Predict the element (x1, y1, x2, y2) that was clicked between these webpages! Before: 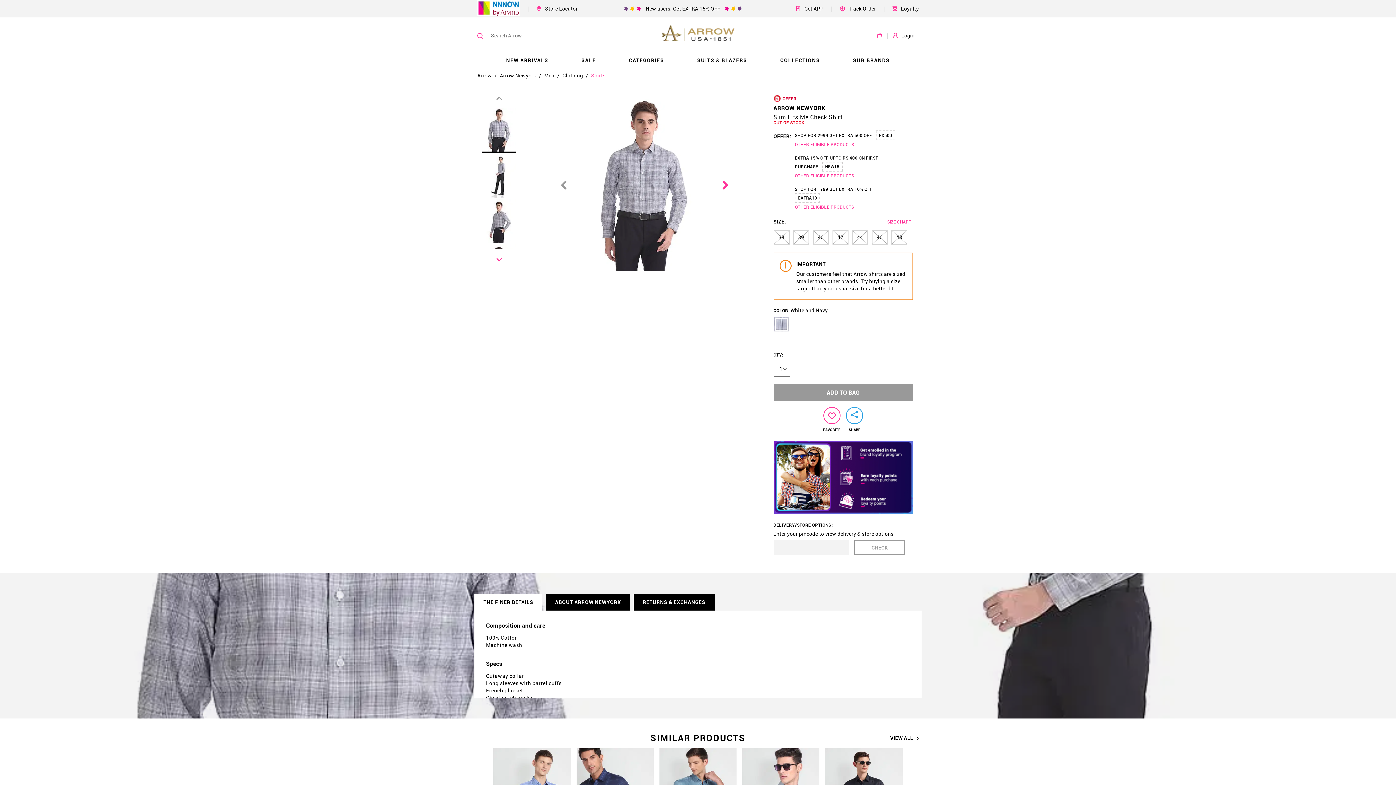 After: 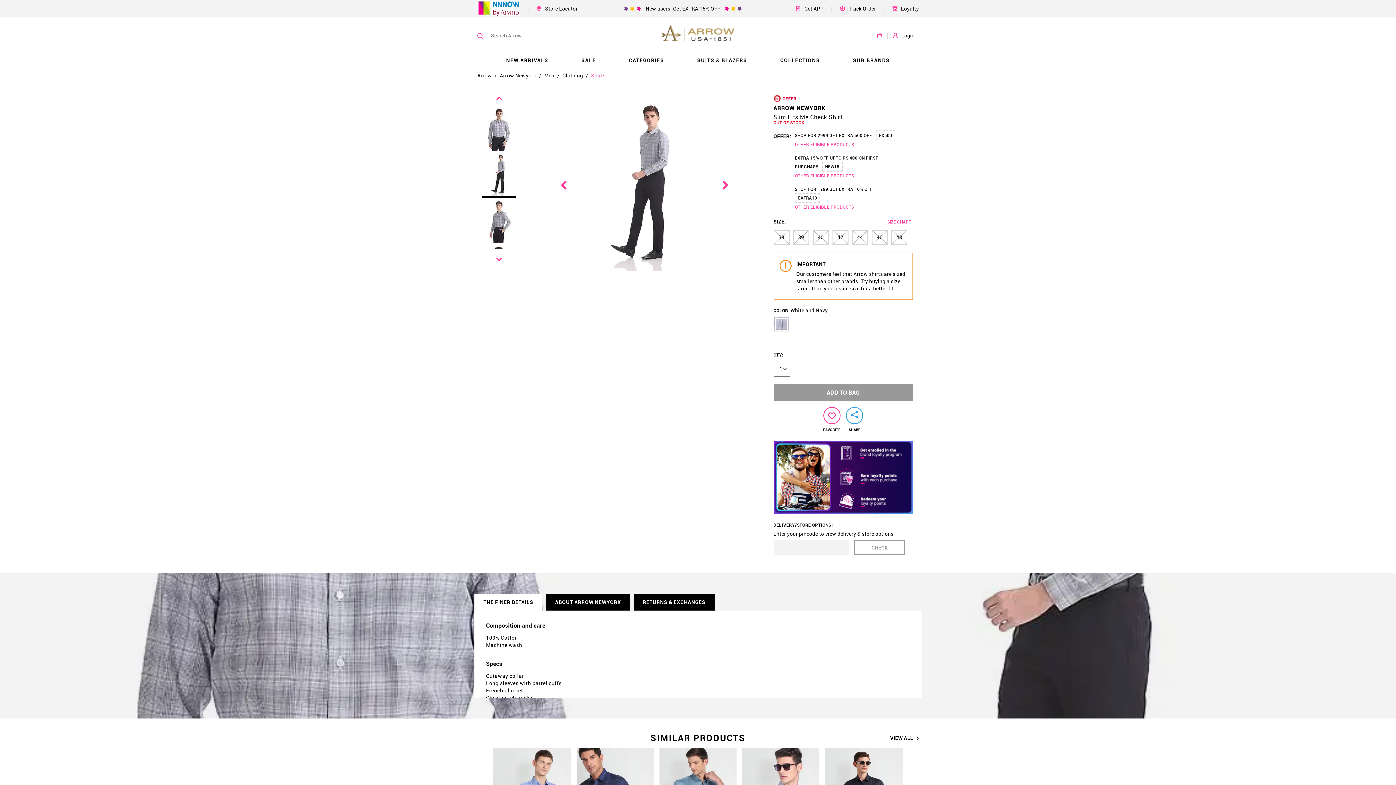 Action: bbox: (712, 112, 738, 255)